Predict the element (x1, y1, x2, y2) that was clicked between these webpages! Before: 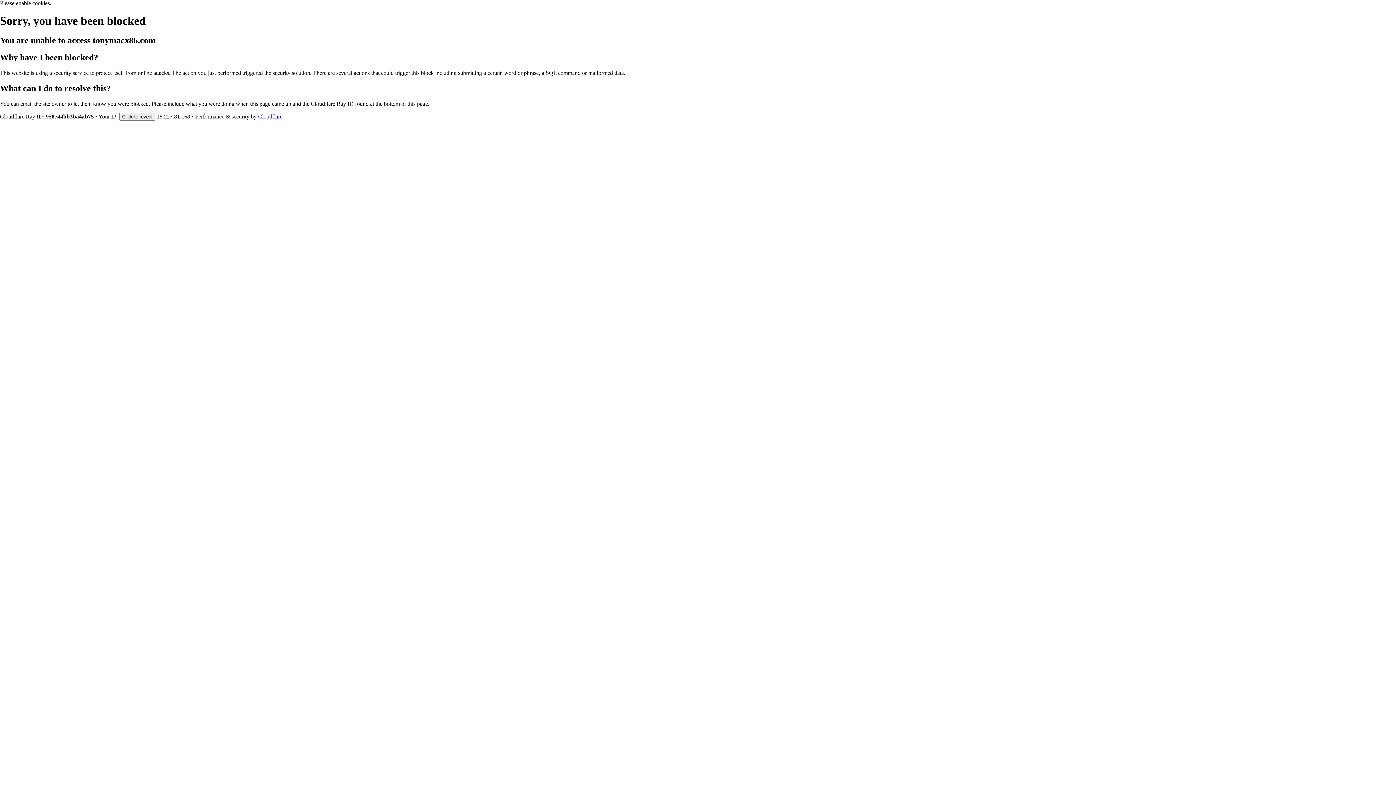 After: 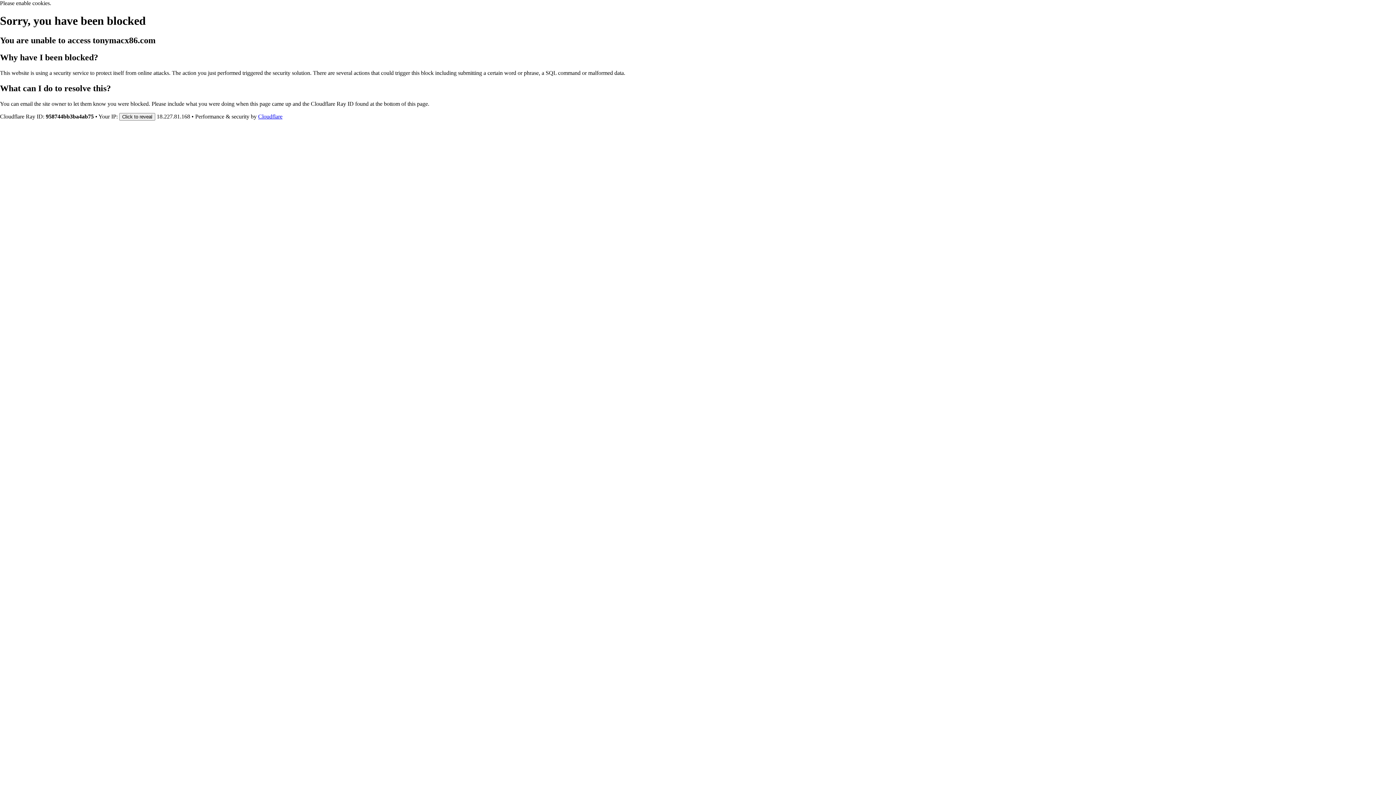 Action: bbox: (258, 113, 282, 119) label: Cloudflare